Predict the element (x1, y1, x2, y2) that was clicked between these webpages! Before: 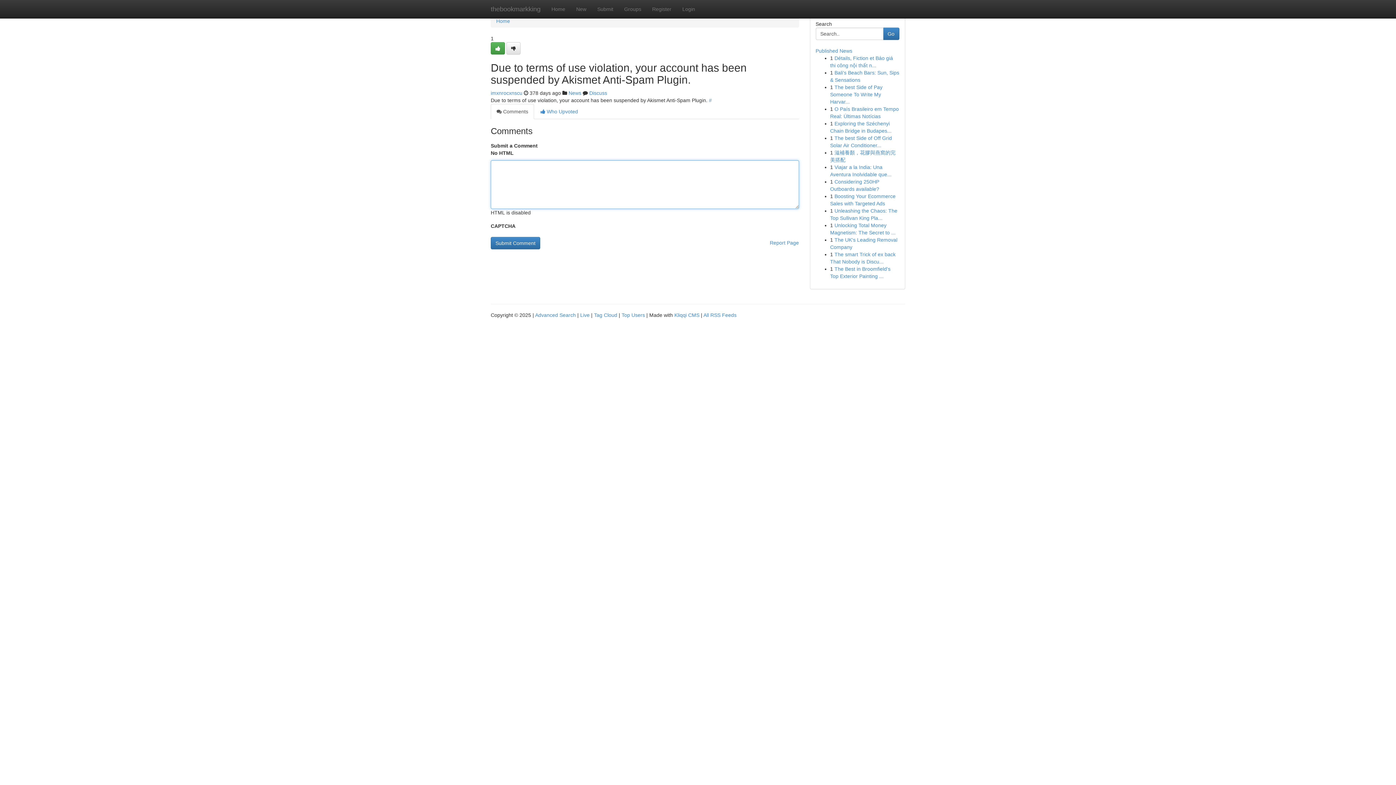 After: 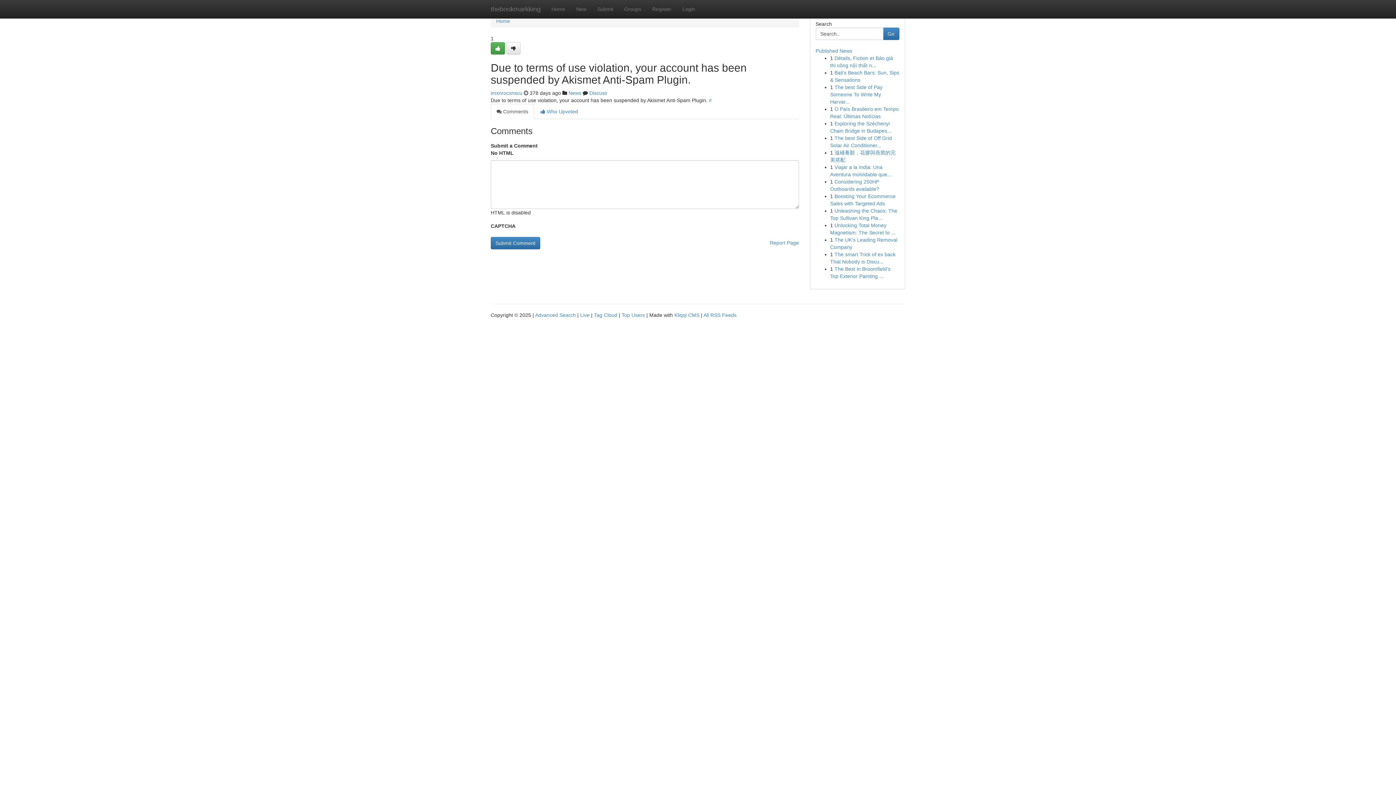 Action: label:  Comments bbox: (490, 104, 534, 119)